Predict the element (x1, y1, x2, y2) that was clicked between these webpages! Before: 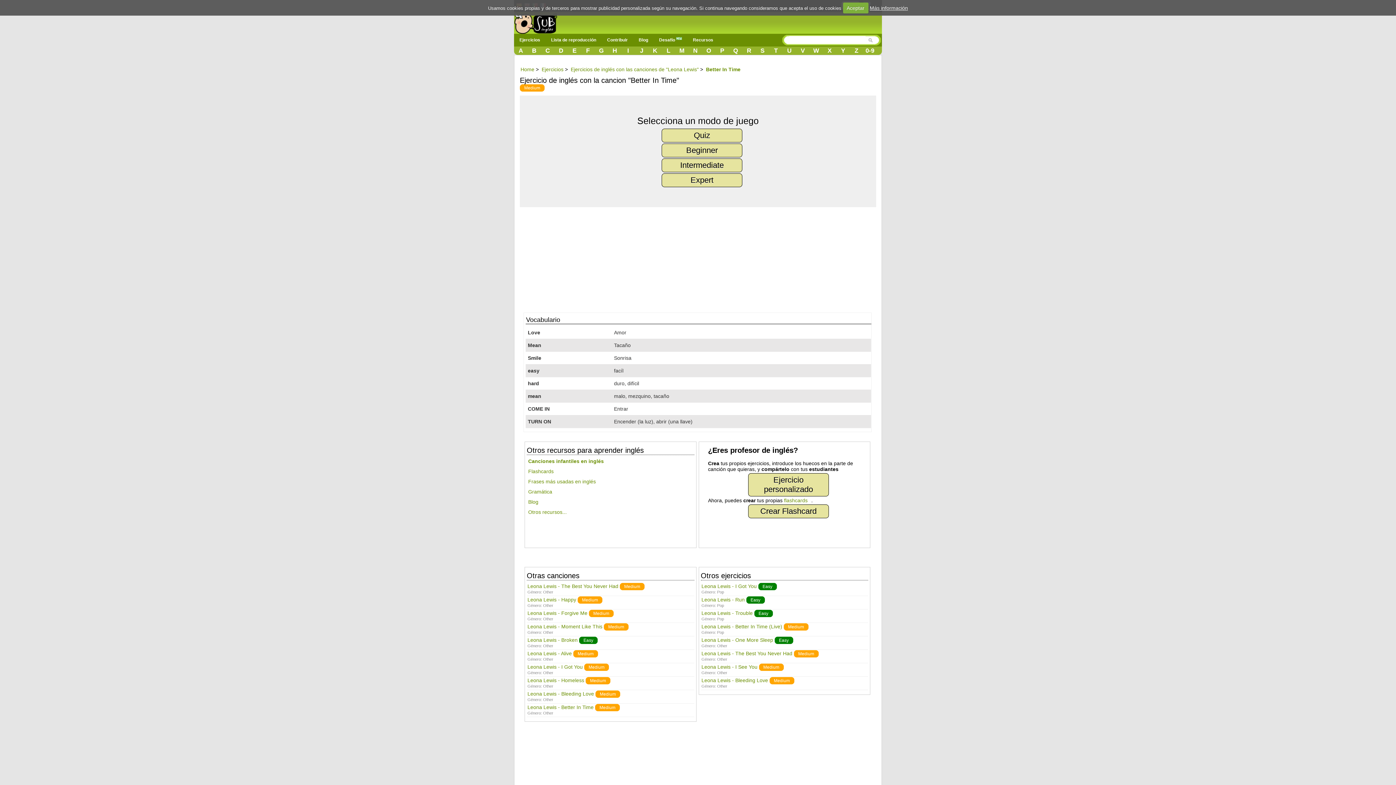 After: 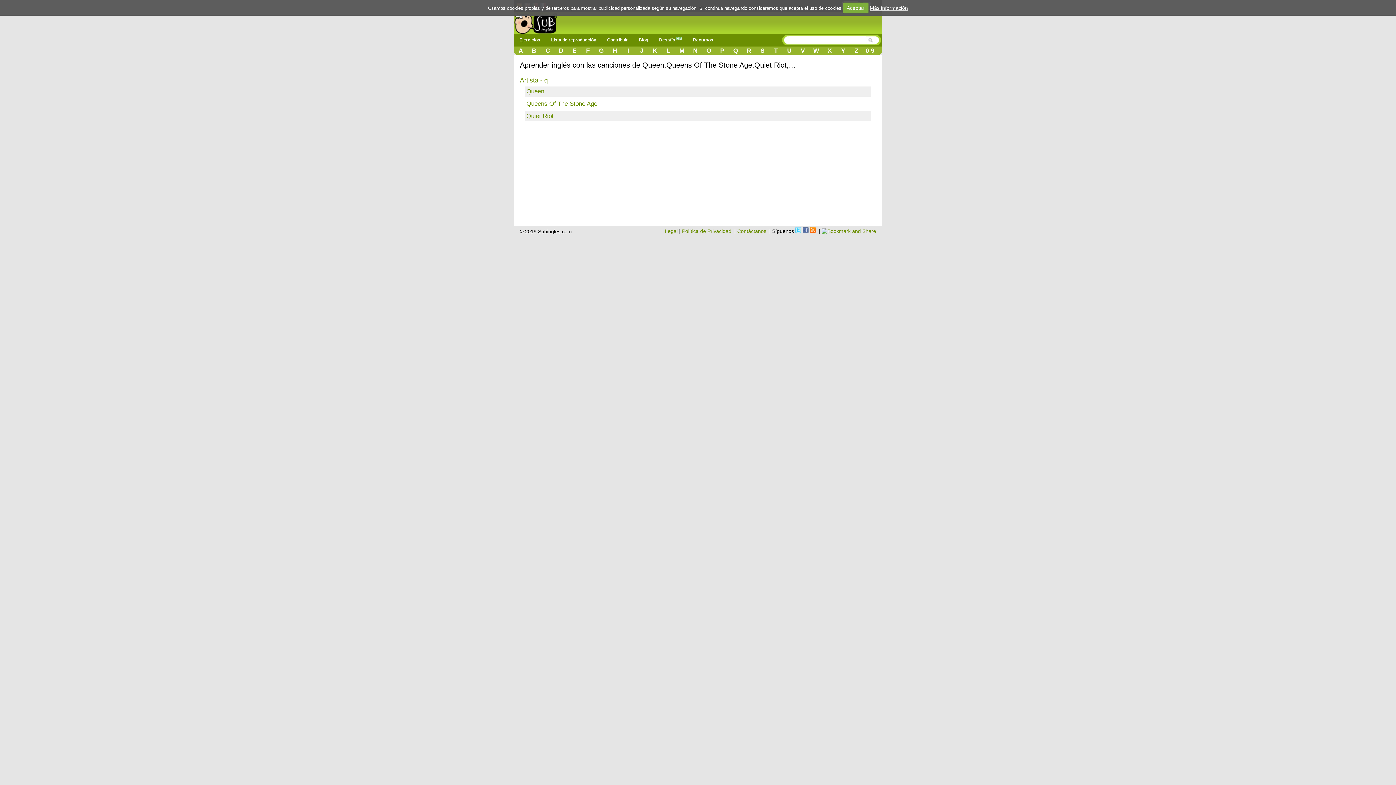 Action: label: Q bbox: (729, 47, 742, 54)